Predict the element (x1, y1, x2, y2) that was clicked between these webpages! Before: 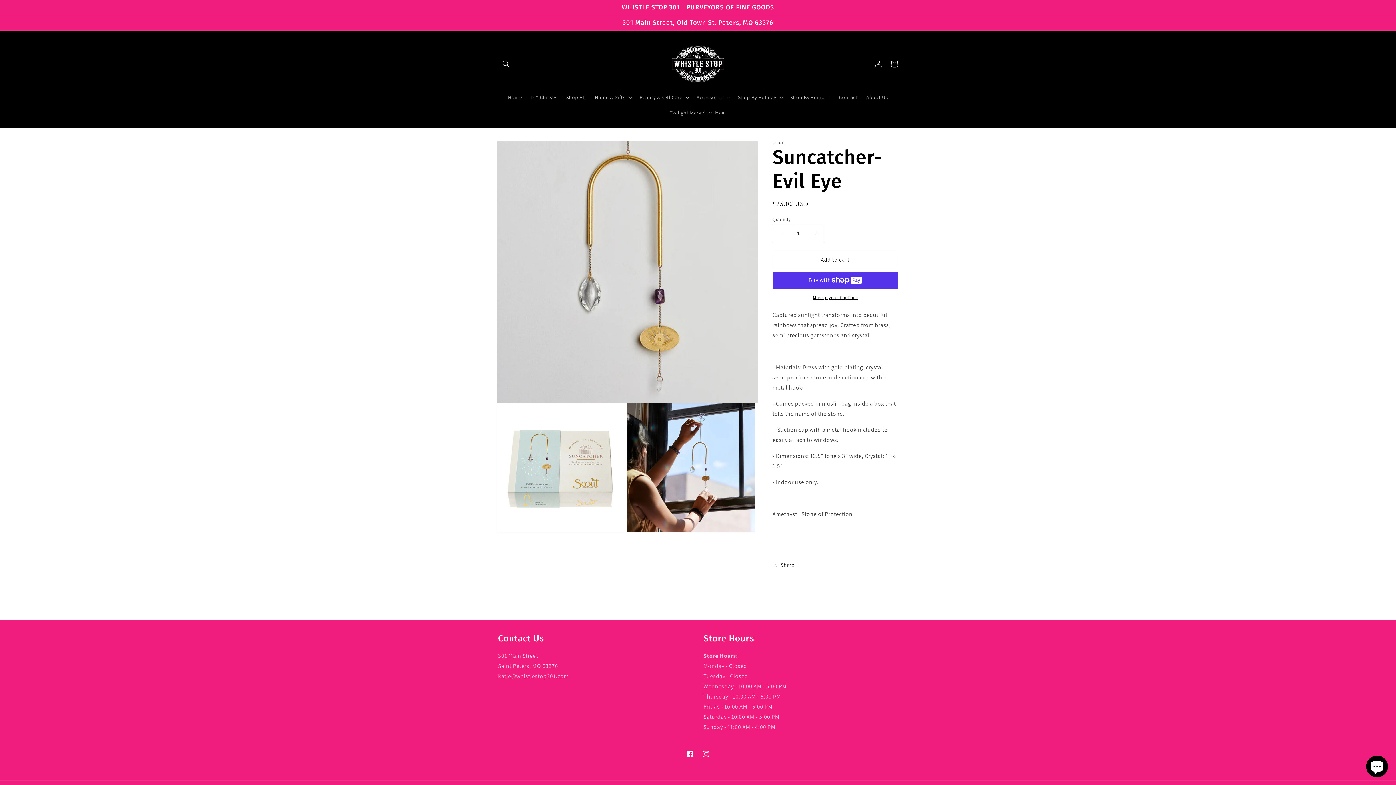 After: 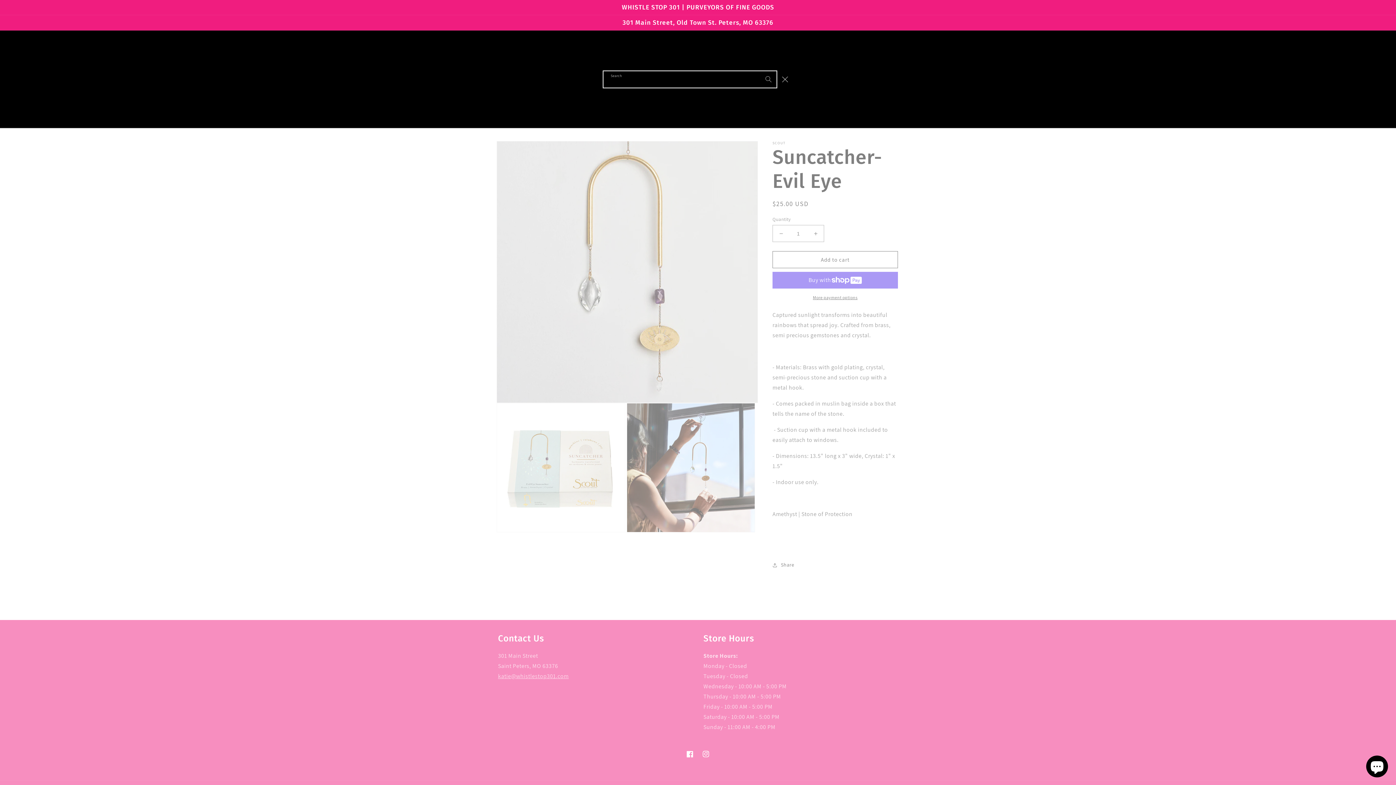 Action: label: Search bbox: (498, 55, 514, 71)